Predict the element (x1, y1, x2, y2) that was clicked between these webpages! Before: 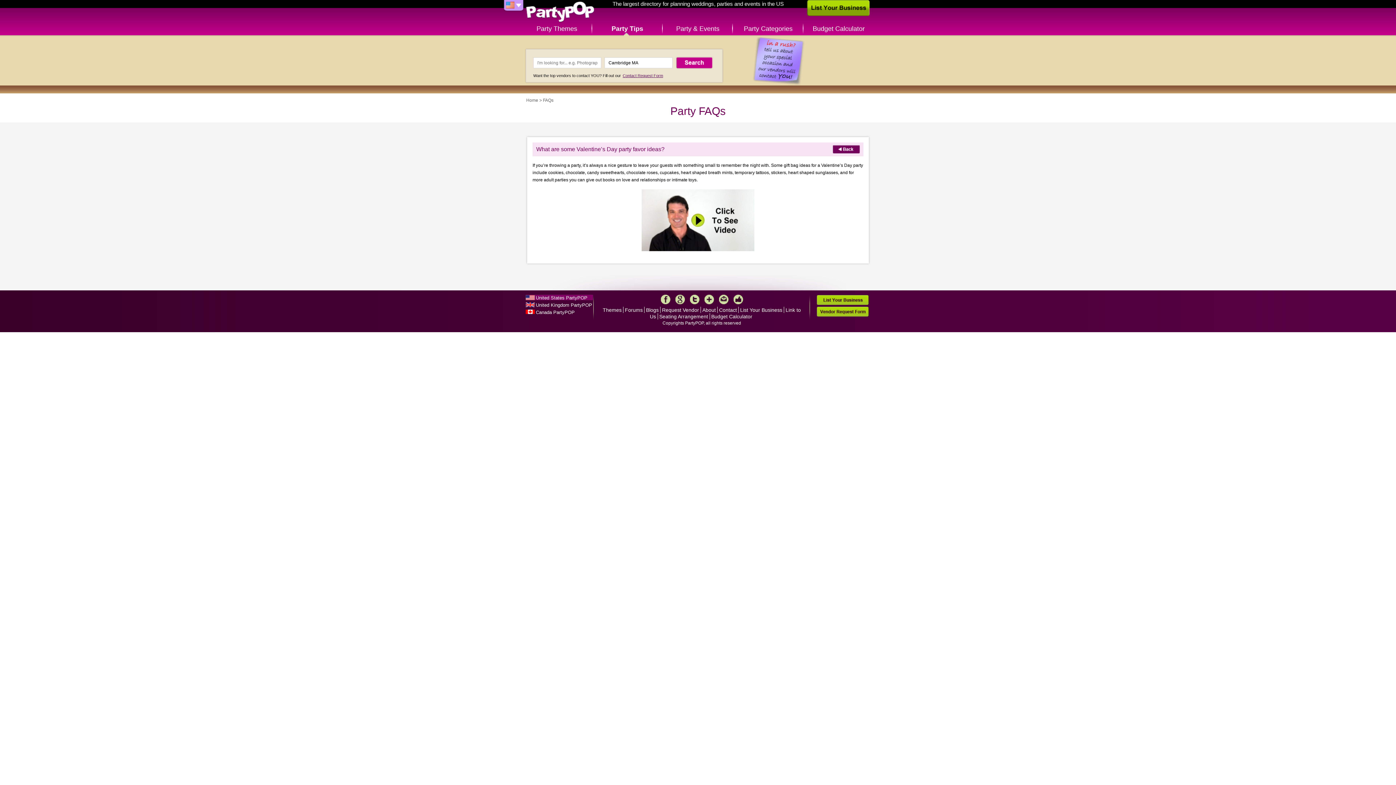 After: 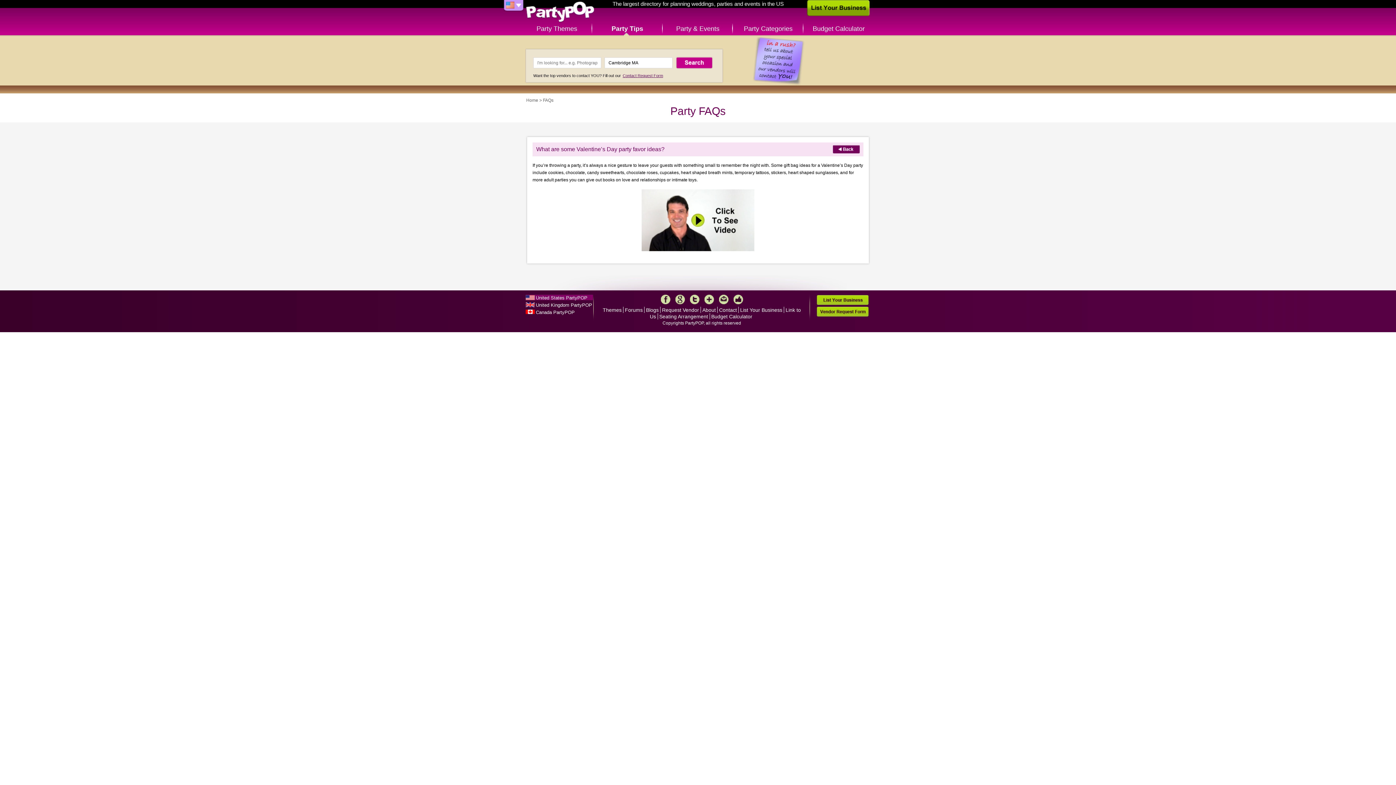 Action: label: Forums bbox: (625, 307, 642, 313)